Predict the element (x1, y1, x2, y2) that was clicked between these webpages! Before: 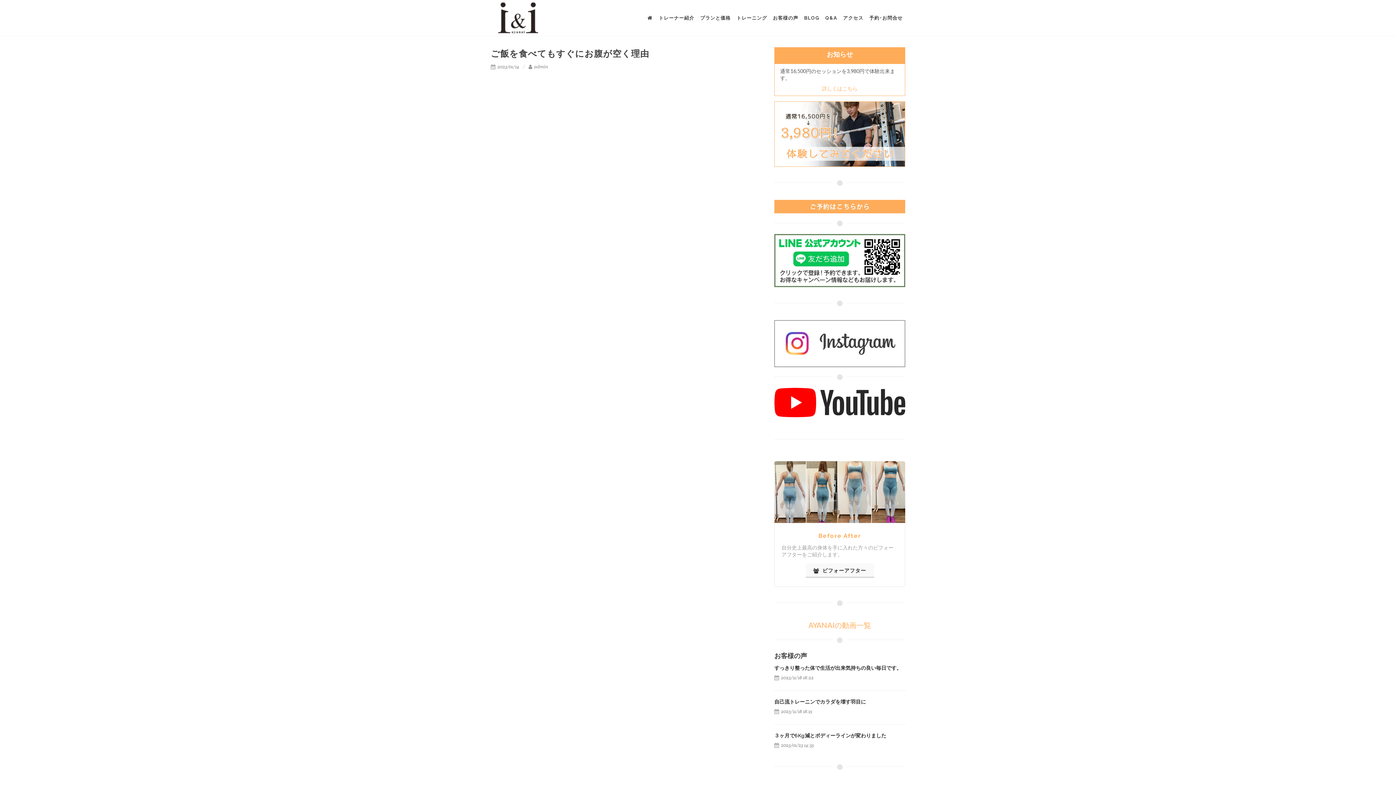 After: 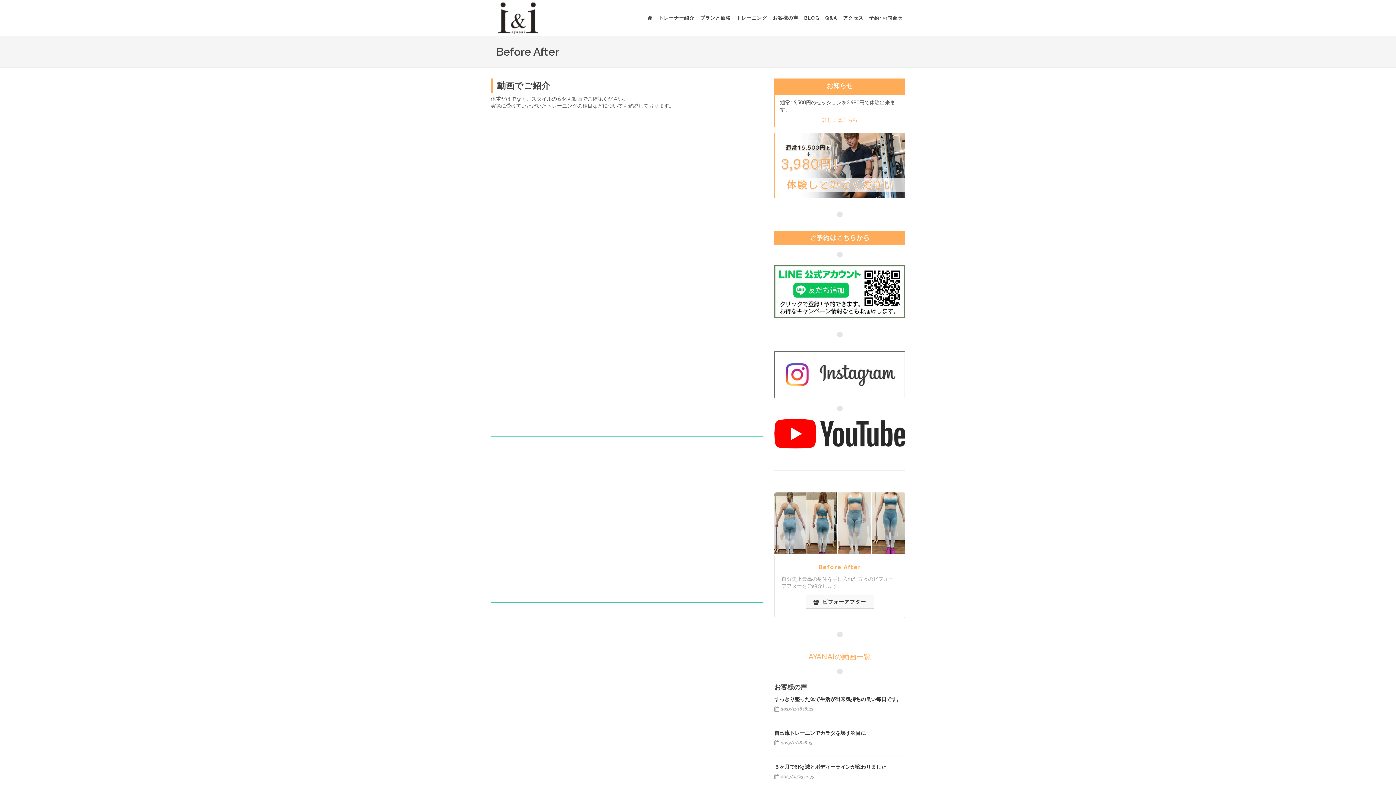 Action: bbox: (774, 461, 905, 523)